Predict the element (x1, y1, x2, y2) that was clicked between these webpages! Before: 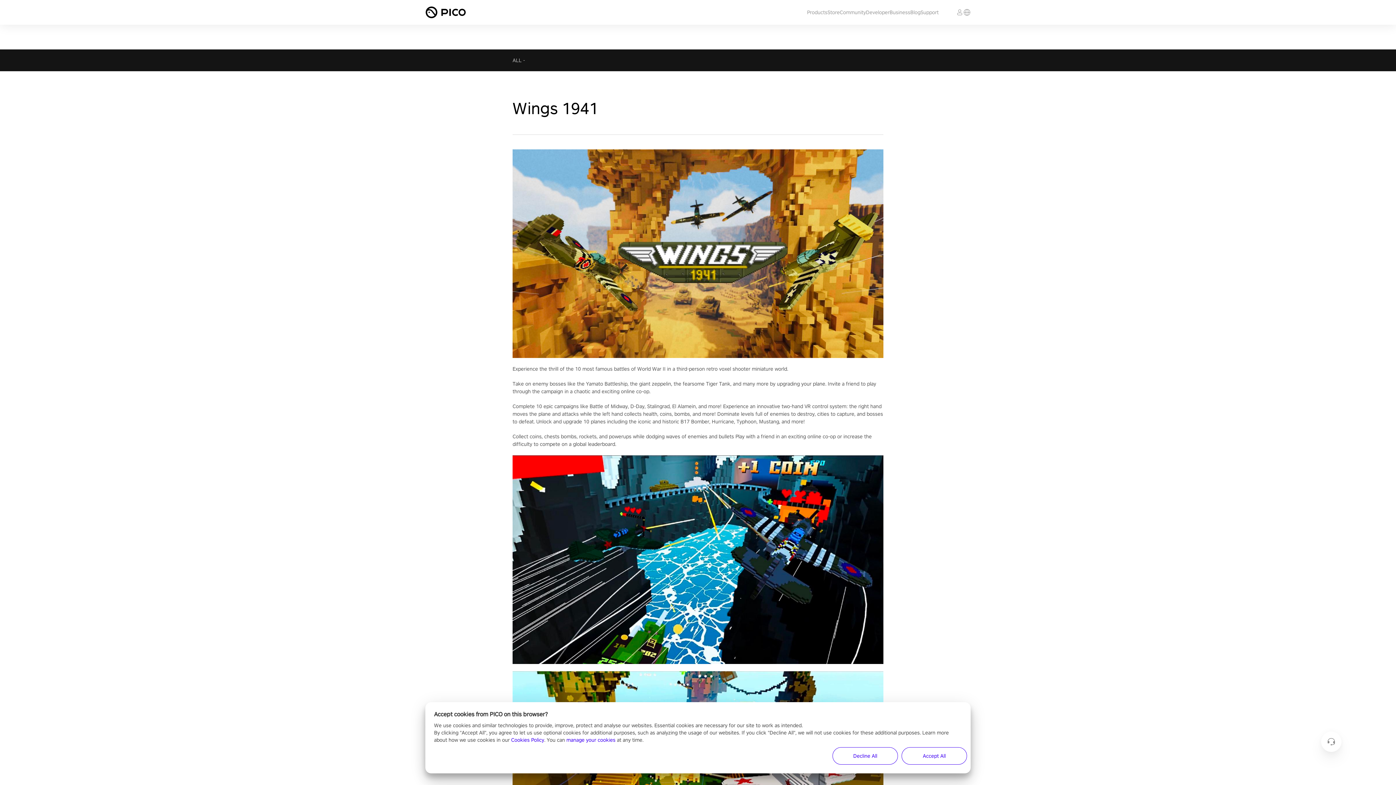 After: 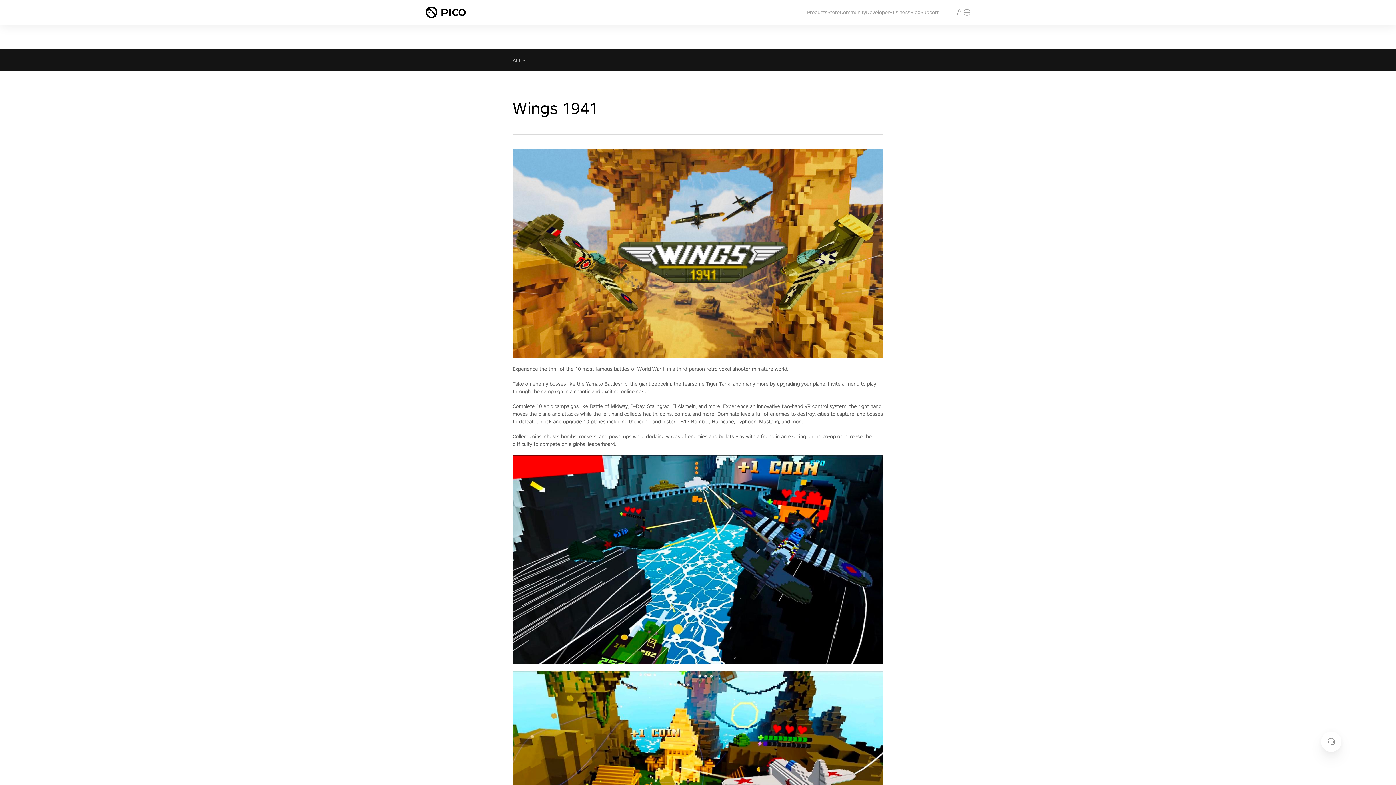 Action: label: Accept All bbox: (901, 747, 967, 765)